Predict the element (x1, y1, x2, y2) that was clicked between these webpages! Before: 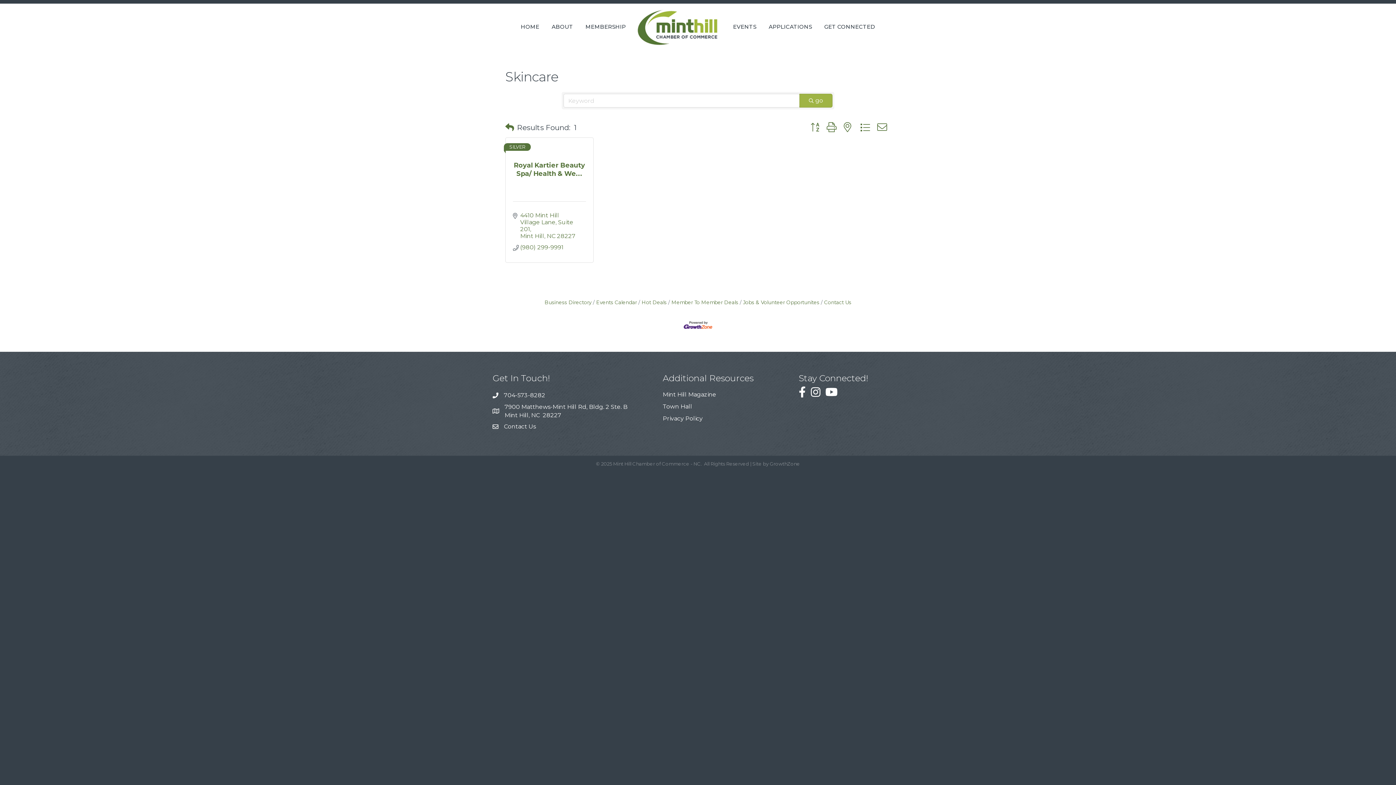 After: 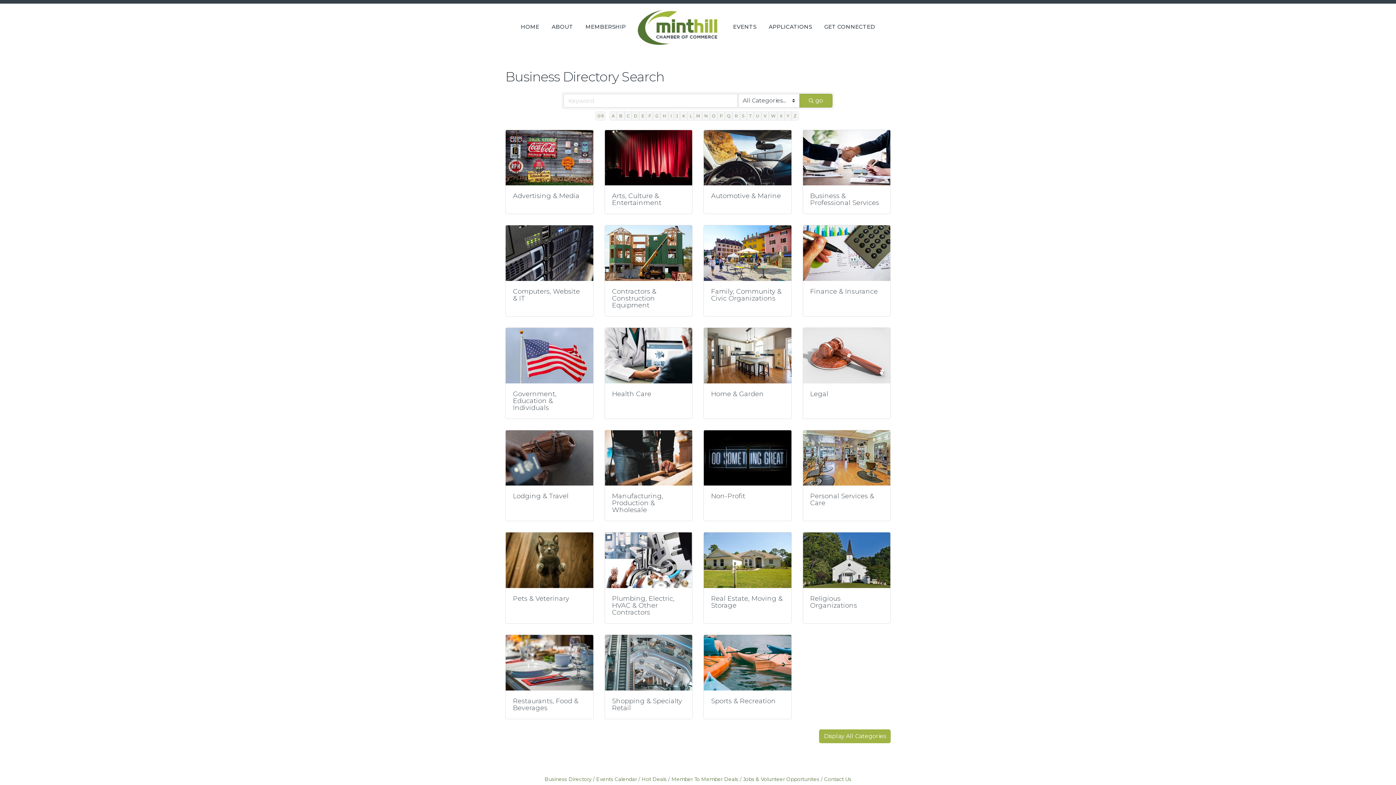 Action: bbox: (505, 120, 514, 134)